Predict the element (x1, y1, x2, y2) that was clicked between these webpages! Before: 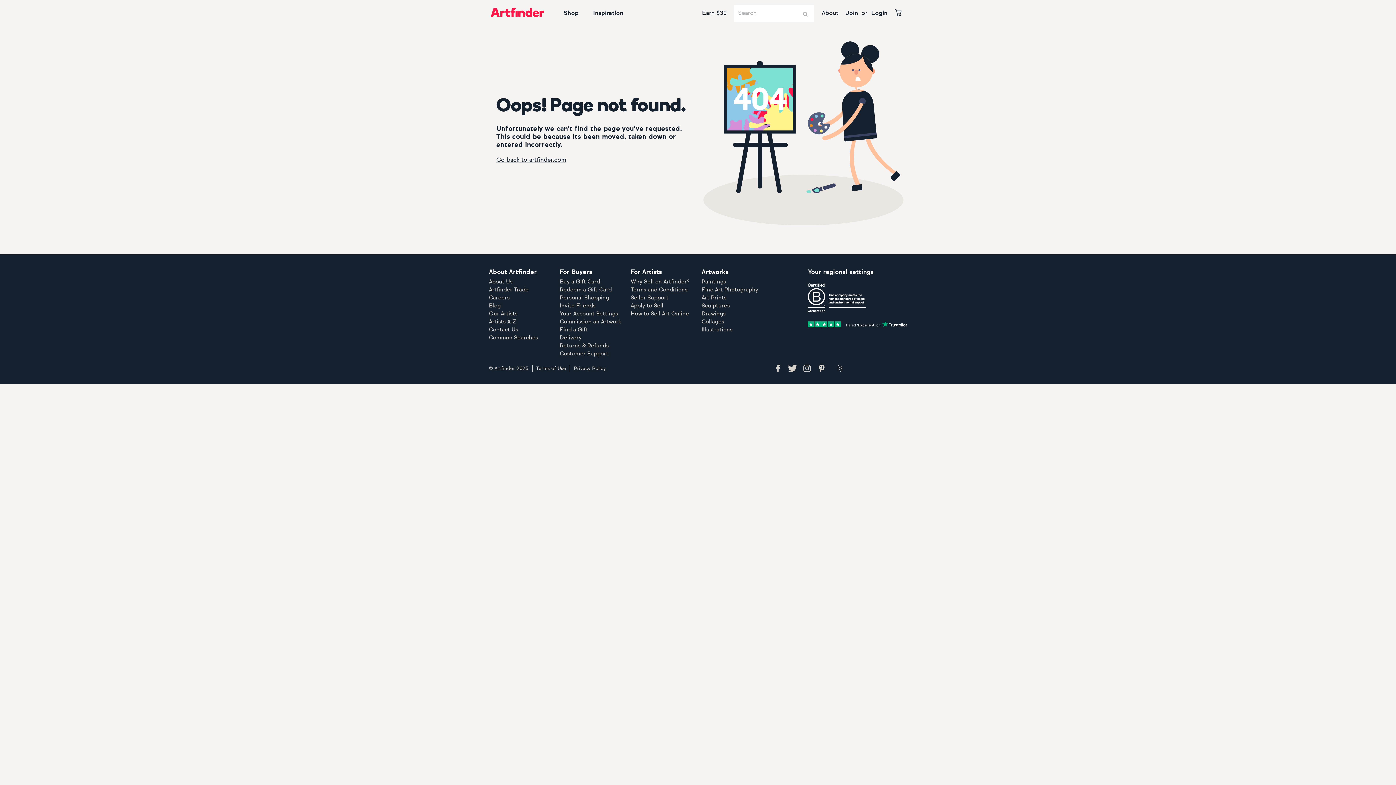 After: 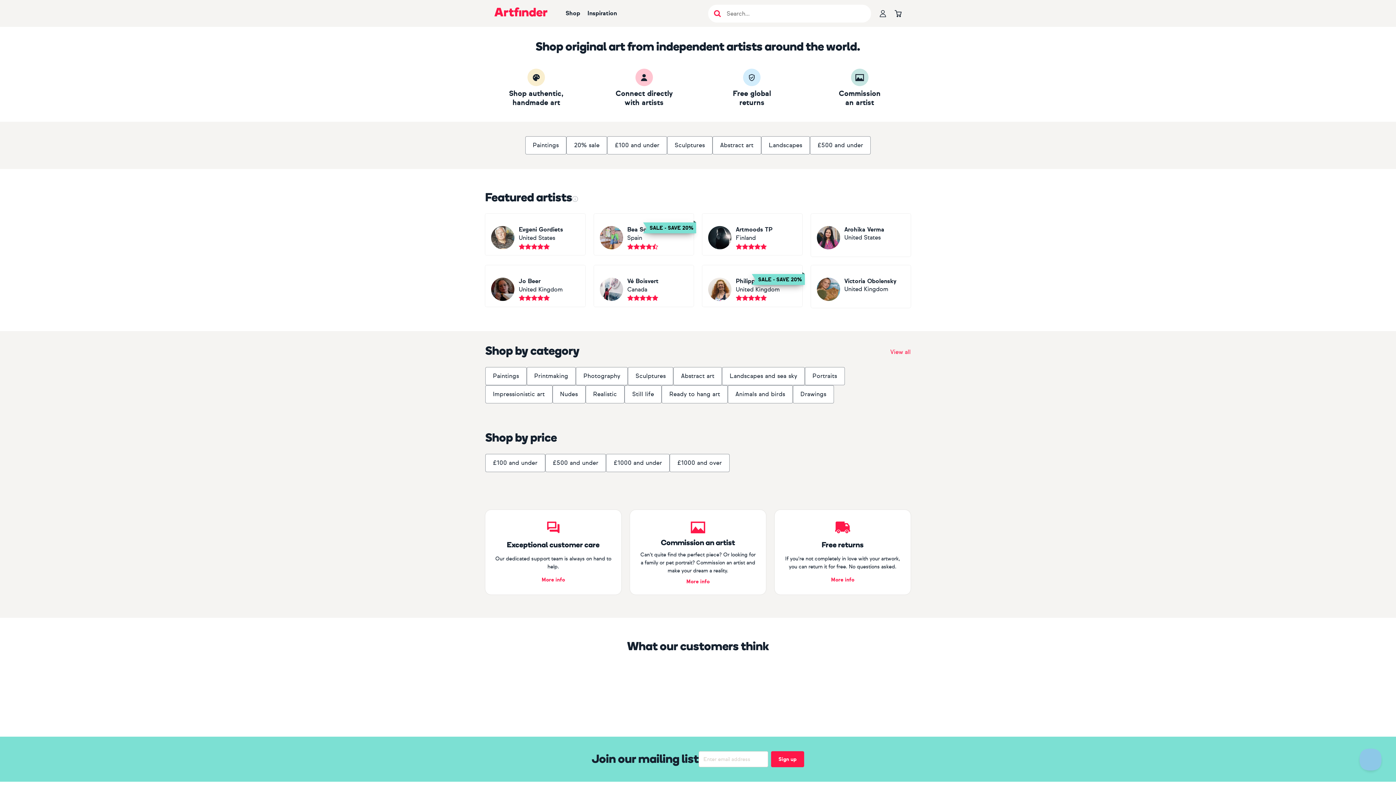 Action: bbox: (496, 157, 566, 163) label: Go back to artfinder.com